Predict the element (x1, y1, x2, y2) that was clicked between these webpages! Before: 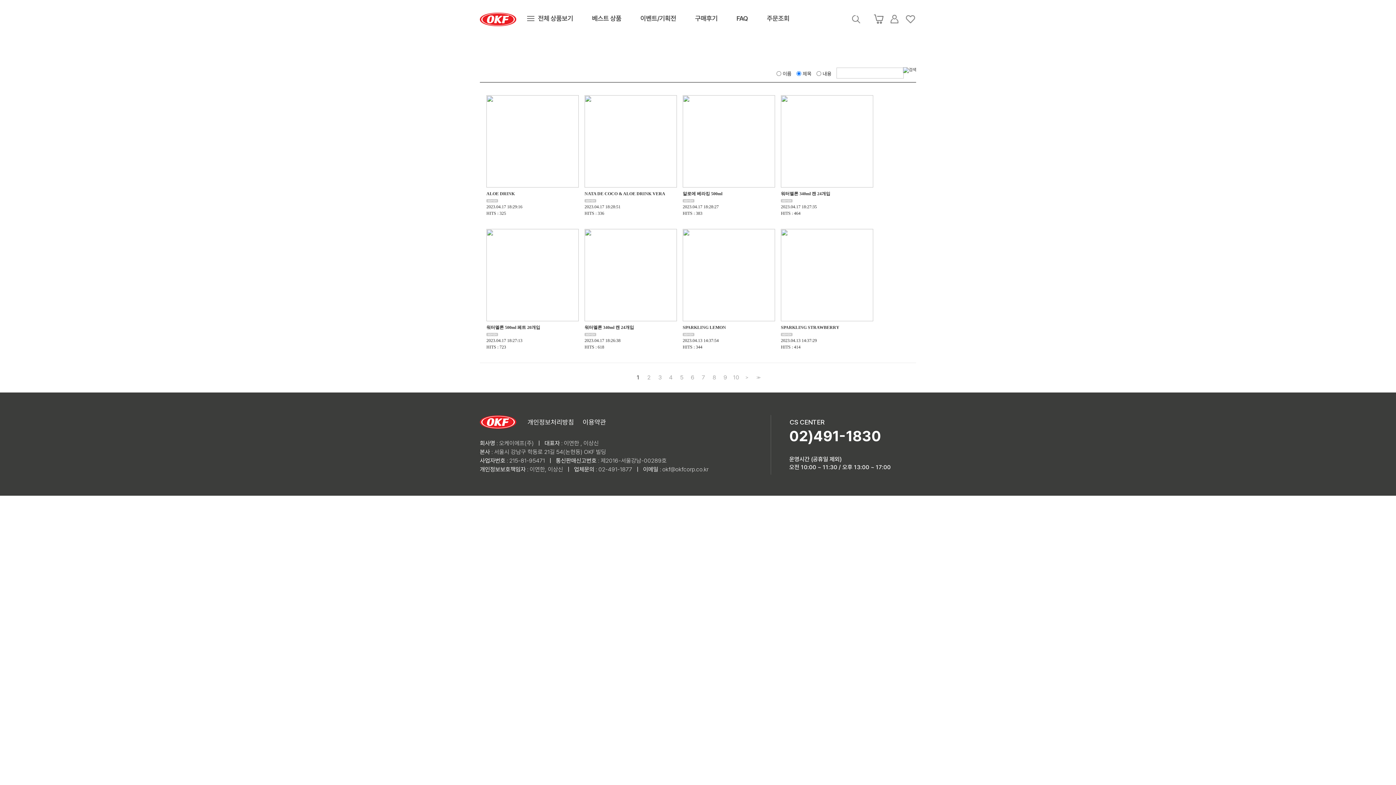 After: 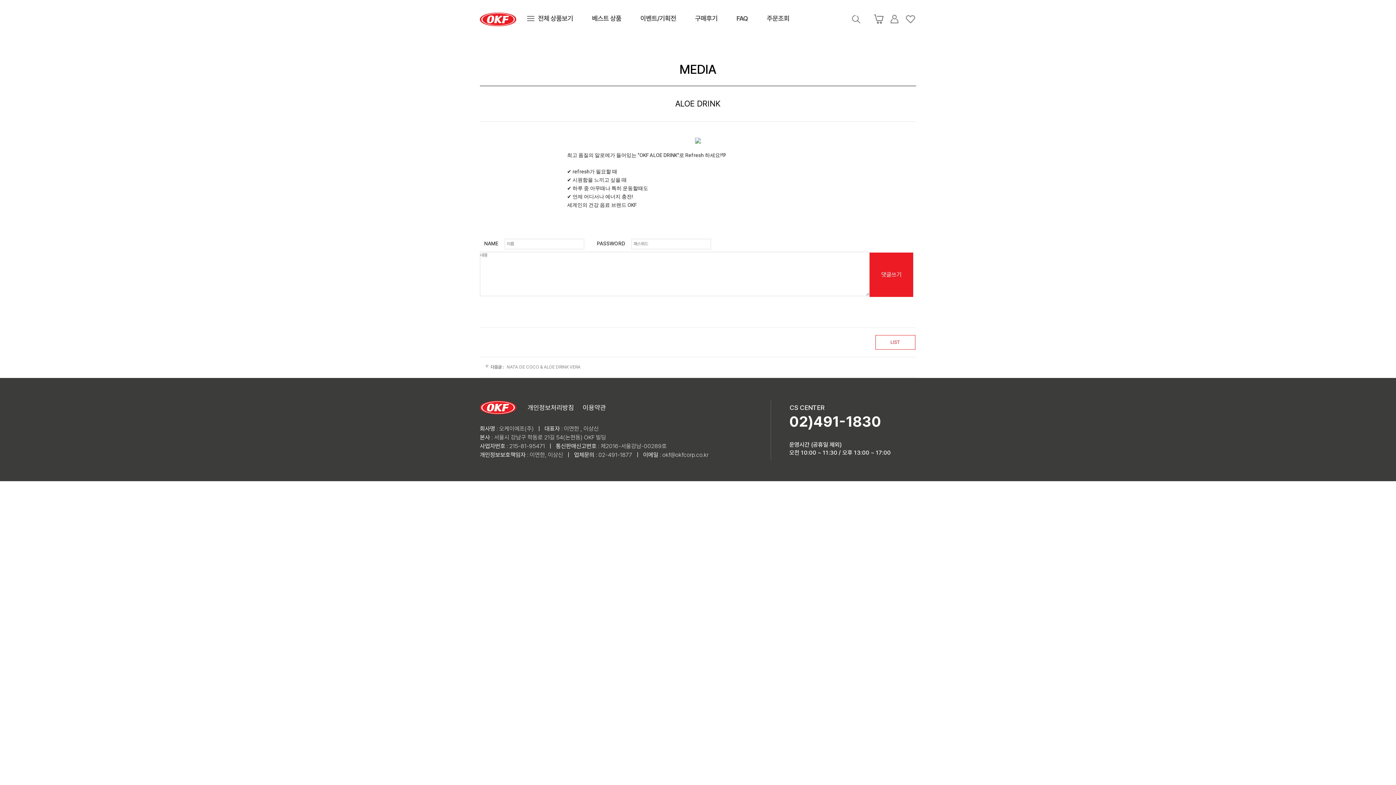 Action: label: ALOE DRINK bbox: (486, 95, 578, 196)